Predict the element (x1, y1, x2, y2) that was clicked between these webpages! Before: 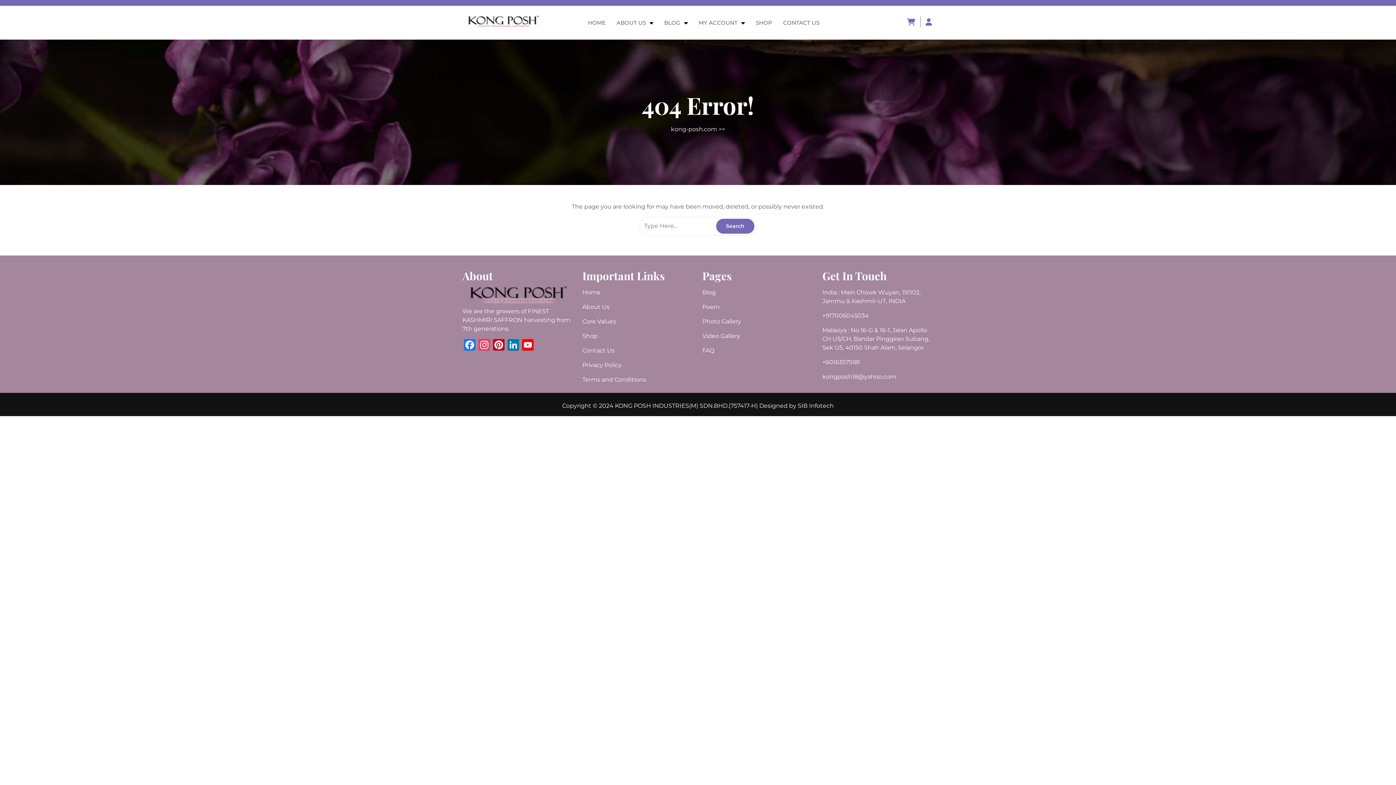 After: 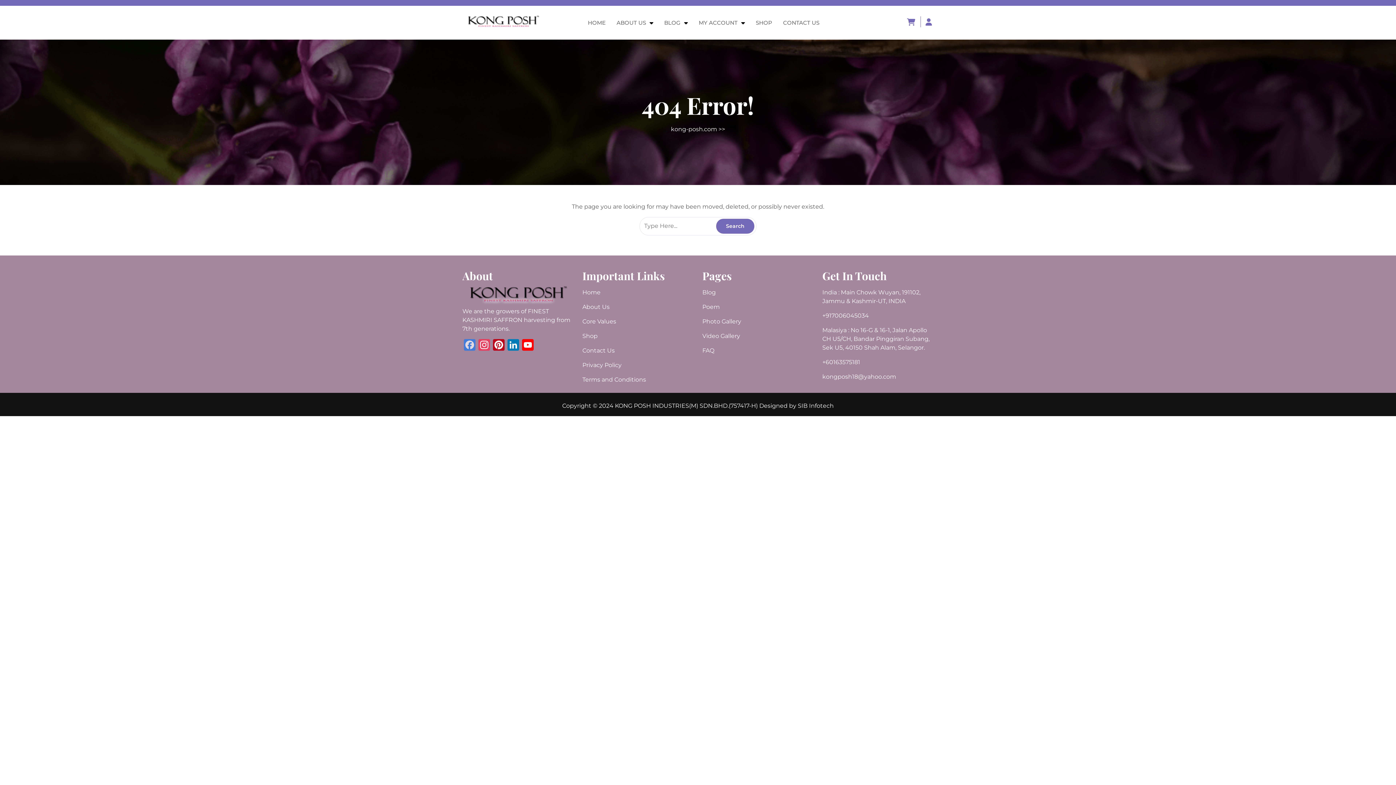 Action: bbox: (462, 339, 477, 352) label: Facebook